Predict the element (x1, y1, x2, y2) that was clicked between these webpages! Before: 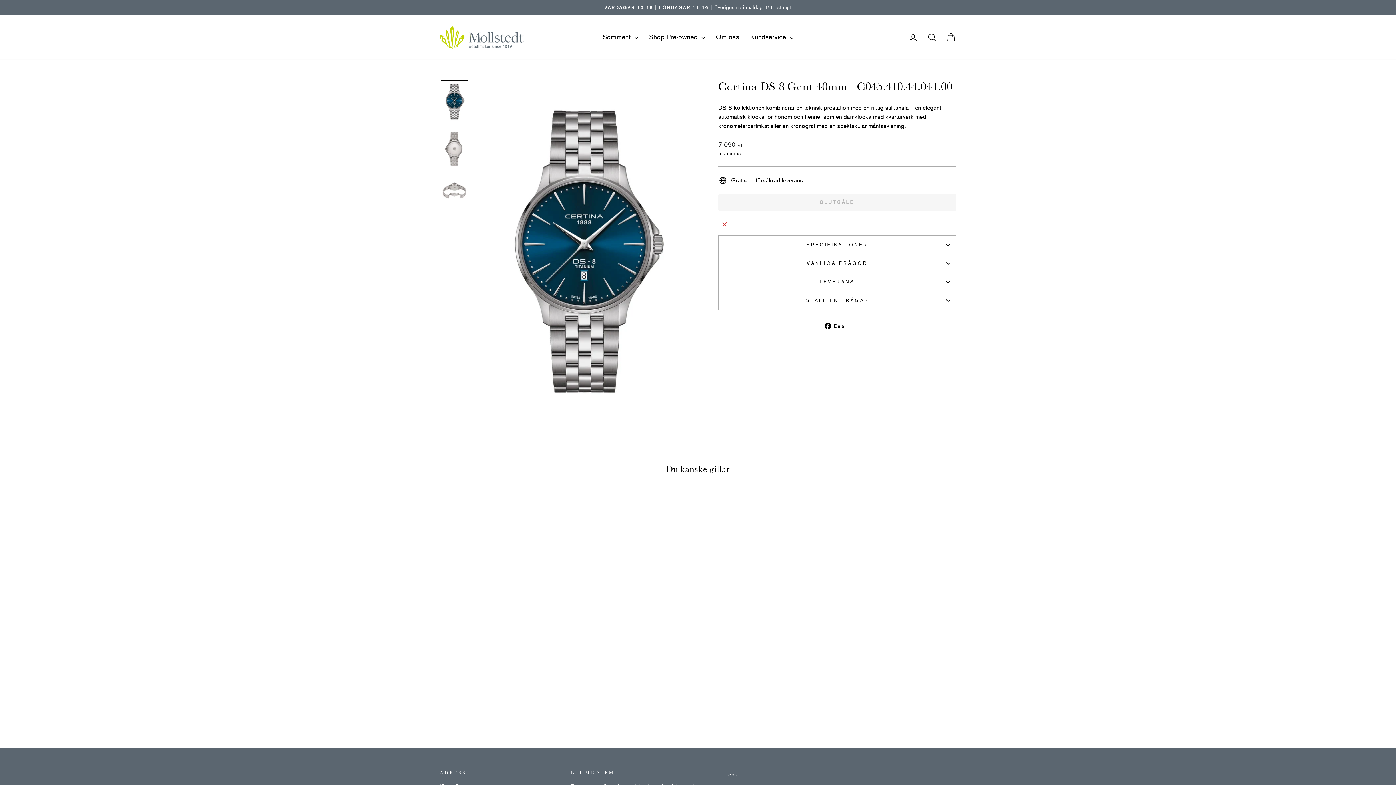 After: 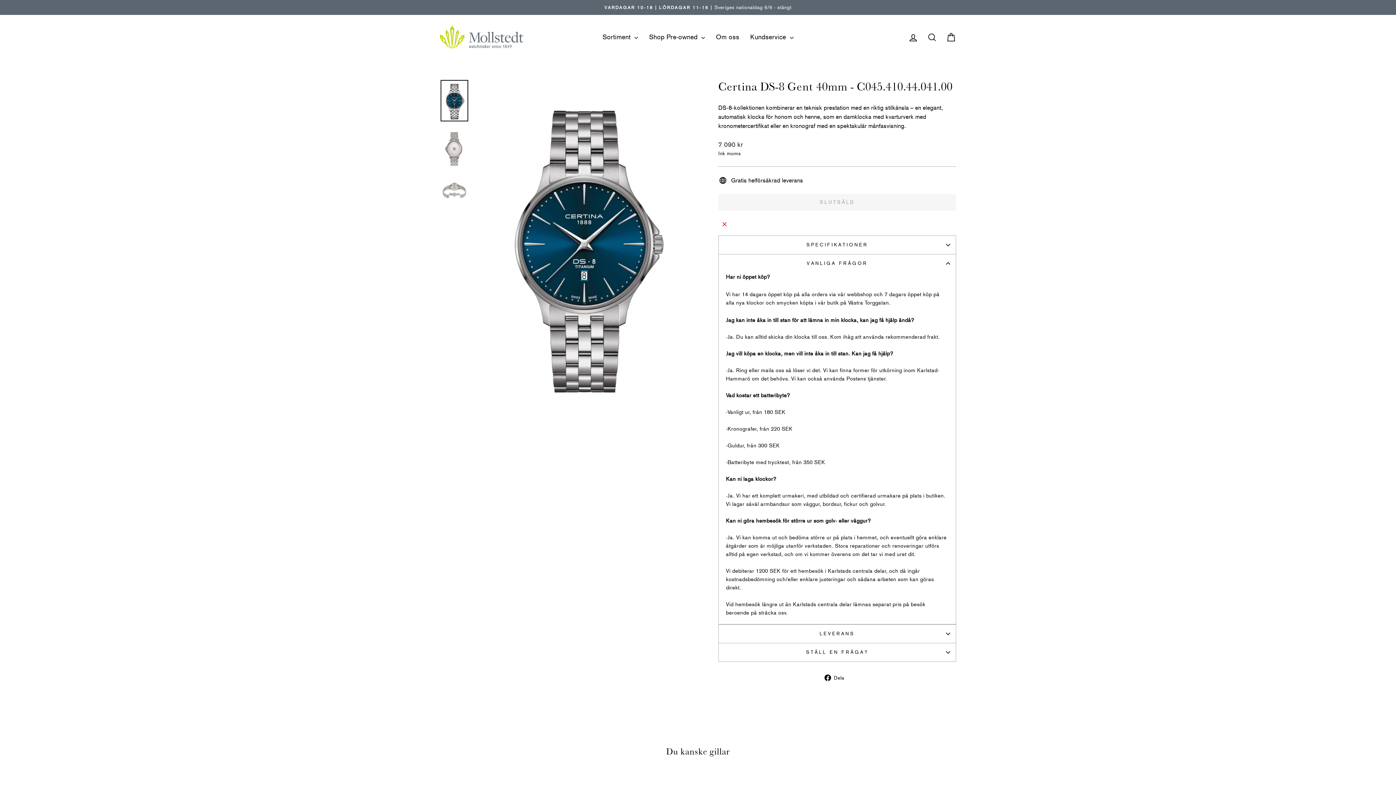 Action: label: VANLIGA FRÅGOR bbox: (718, 254, 956, 272)